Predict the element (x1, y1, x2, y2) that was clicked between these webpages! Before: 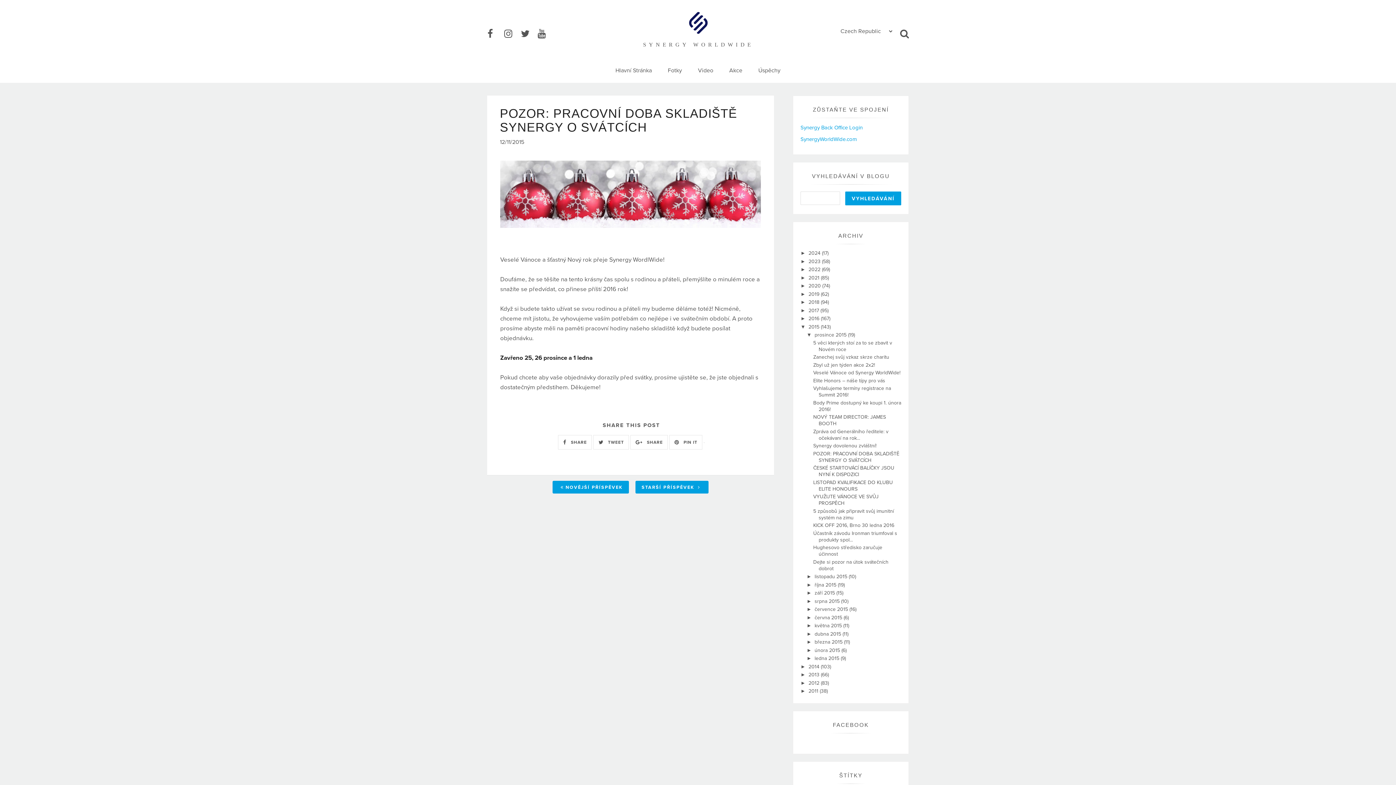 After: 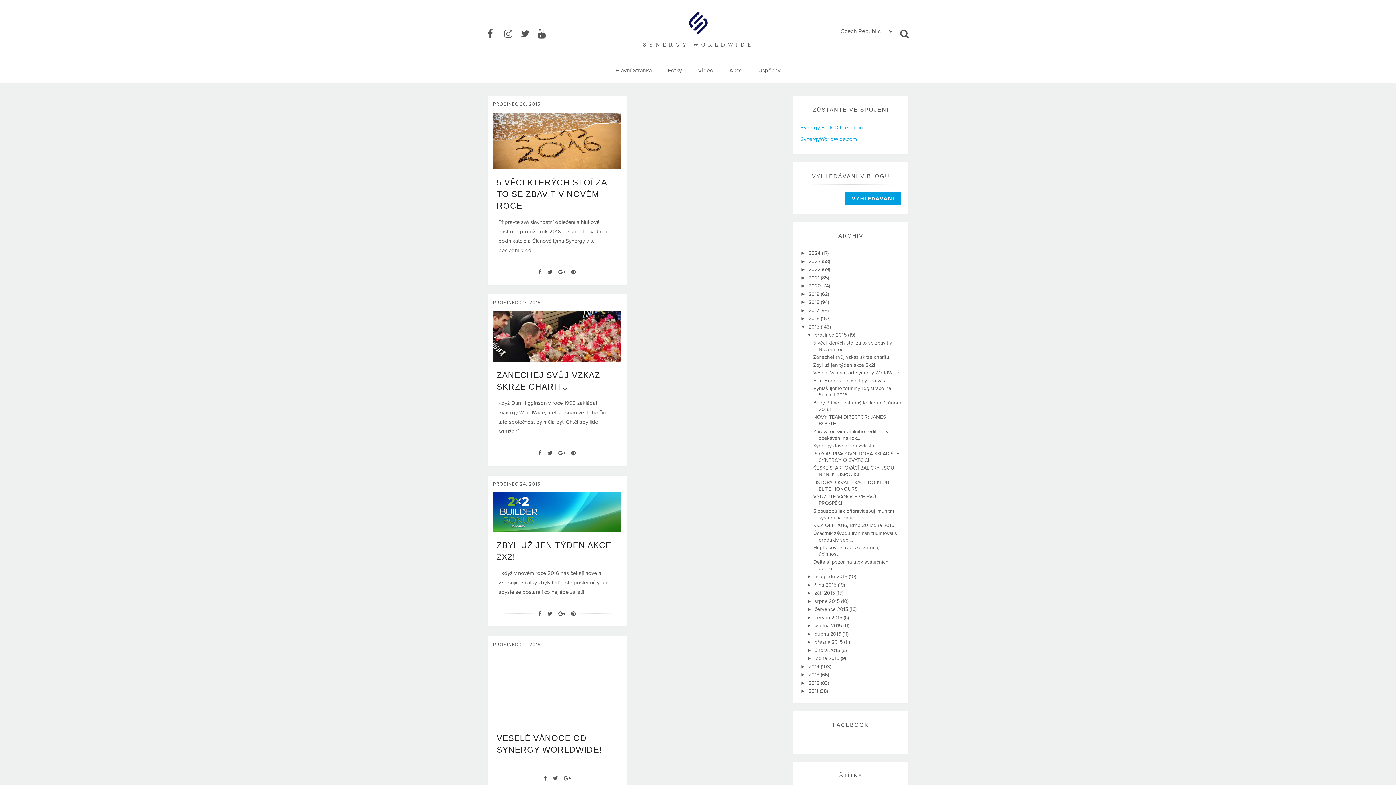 Action: bbox: (814, 332, 848, 338) label: prosince 2015 